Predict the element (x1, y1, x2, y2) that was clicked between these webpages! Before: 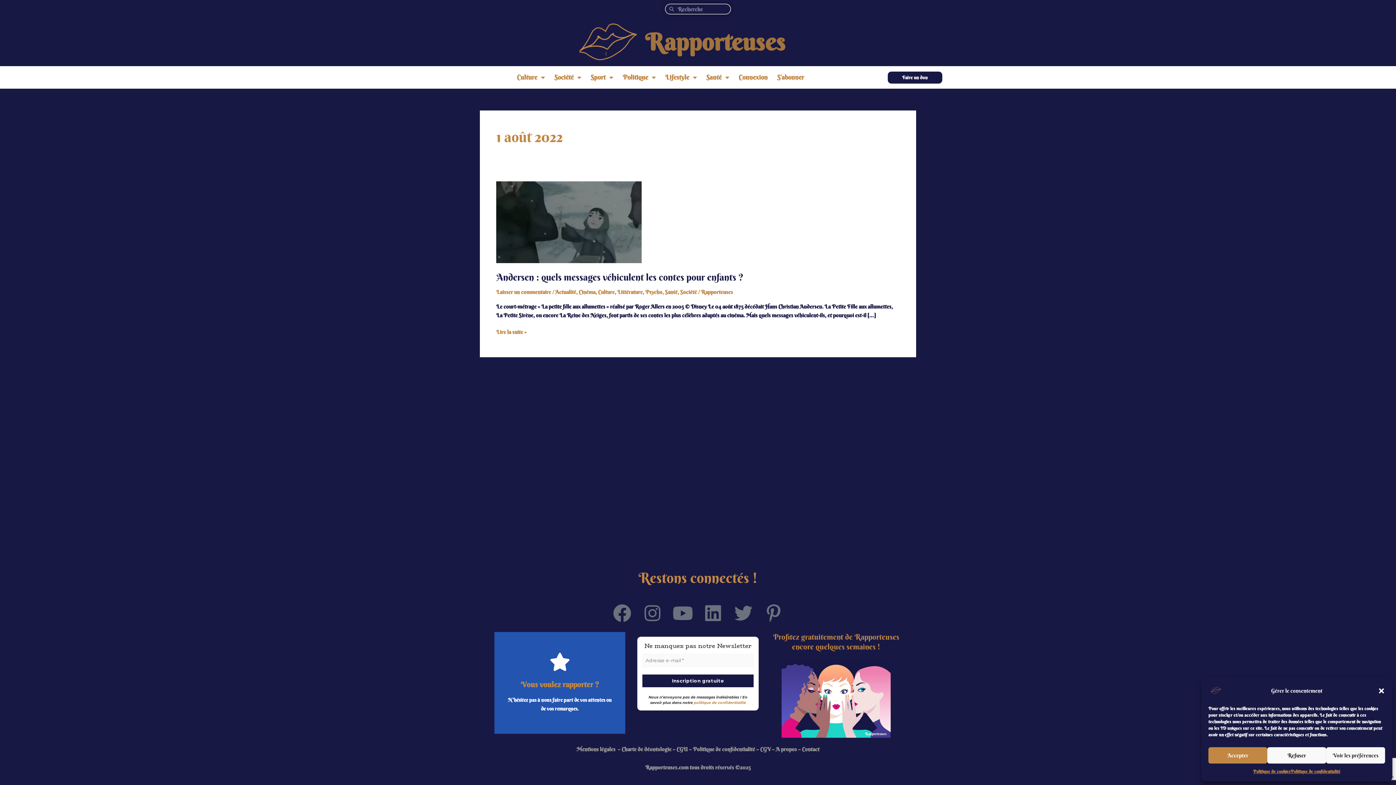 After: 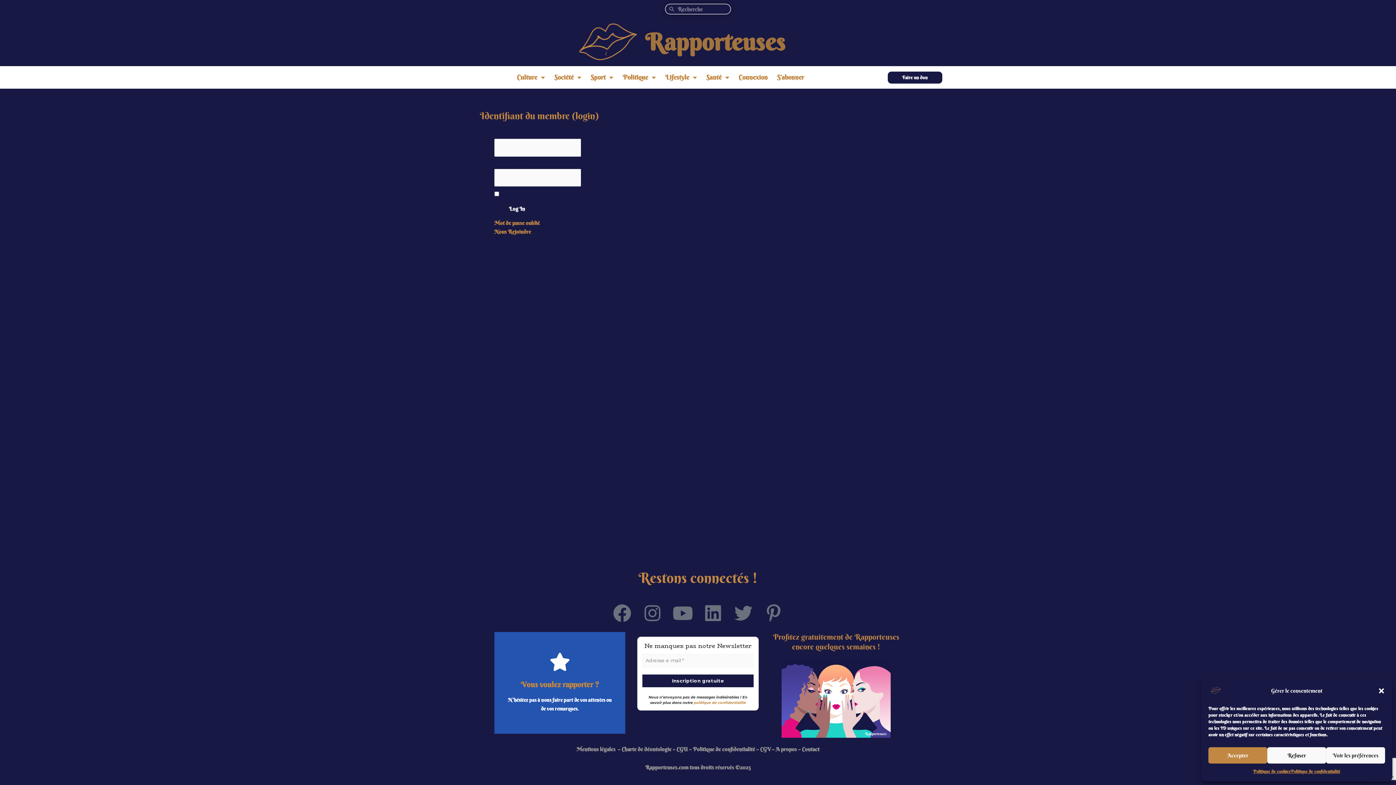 Action: bbox: (734, 69, 771, 85) label: Connexion